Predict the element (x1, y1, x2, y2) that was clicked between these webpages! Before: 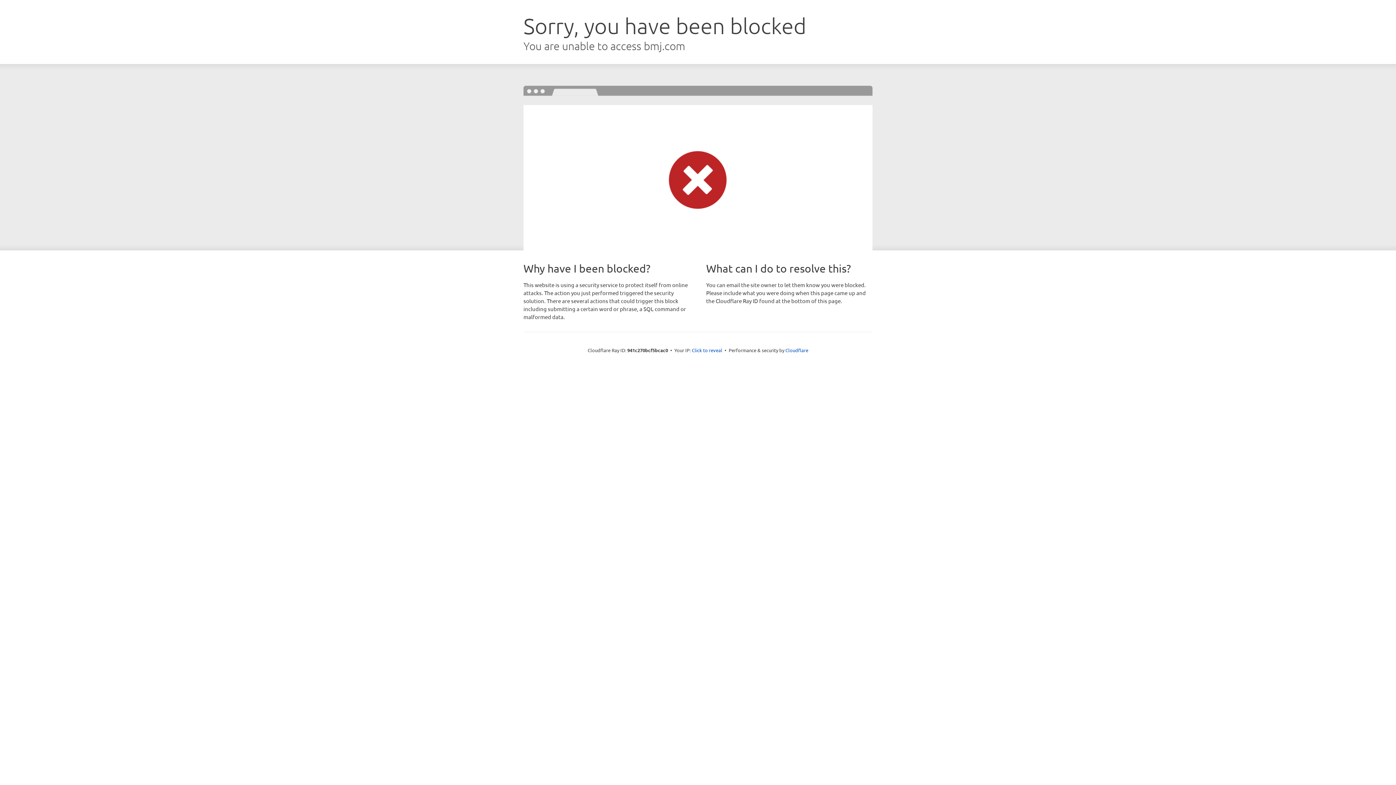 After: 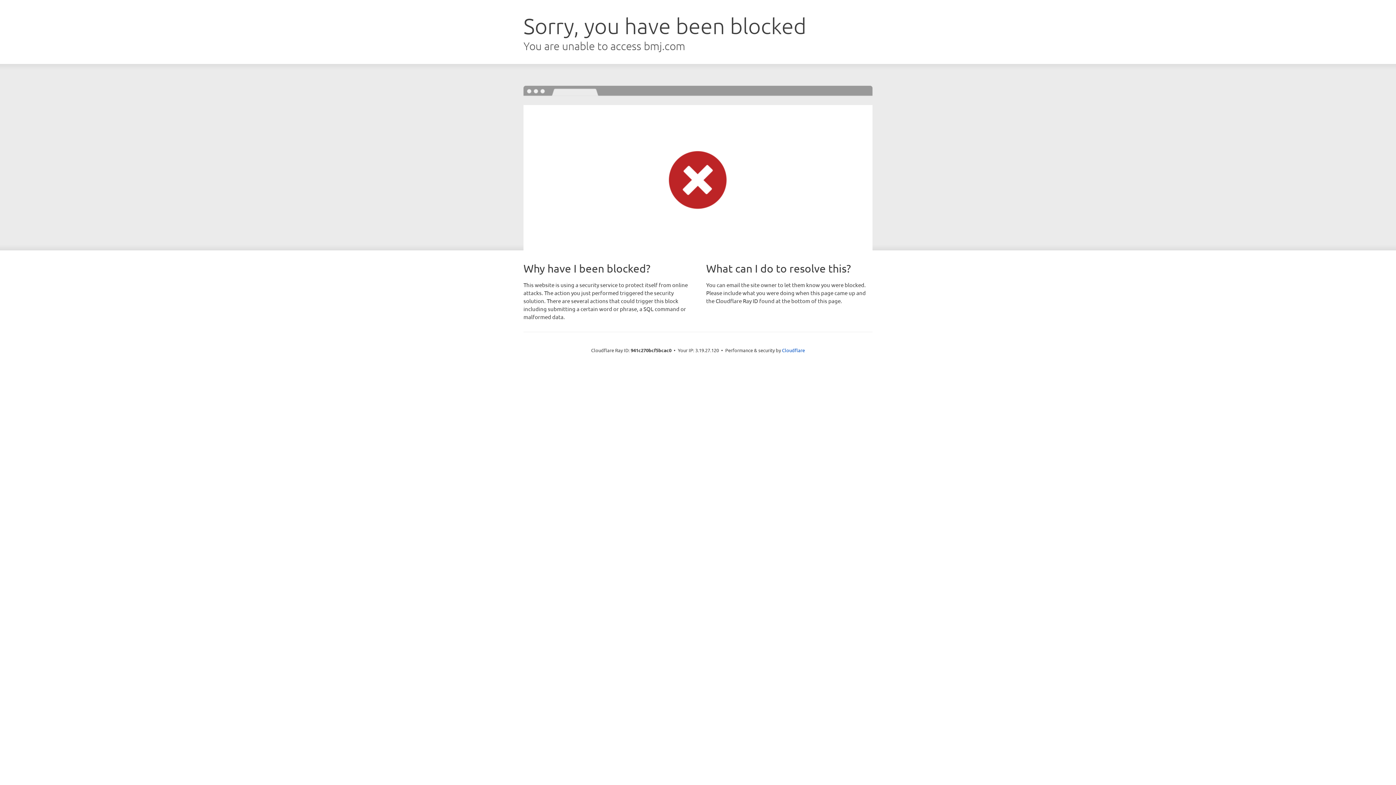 Action: label: Click to reveal bbox: (692, 346, 722, 353)